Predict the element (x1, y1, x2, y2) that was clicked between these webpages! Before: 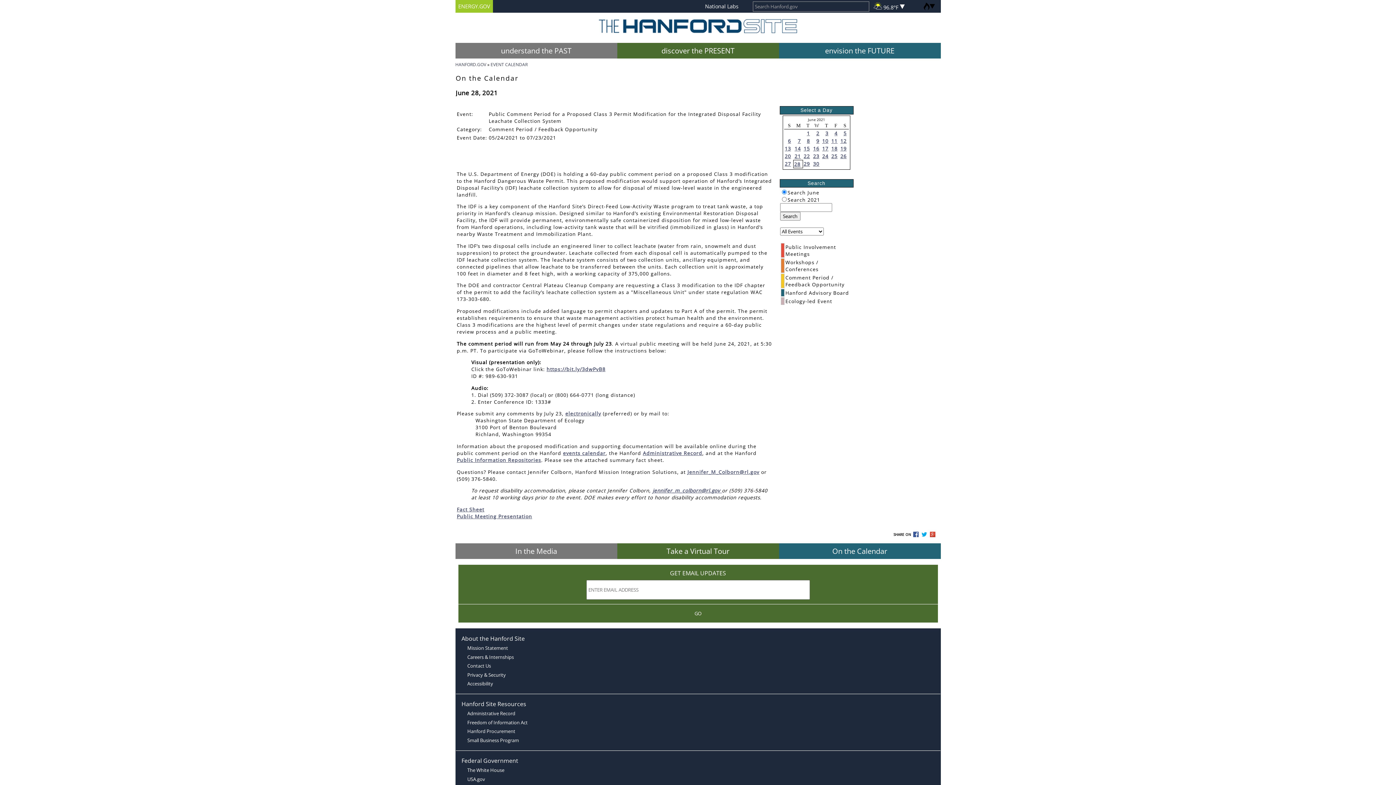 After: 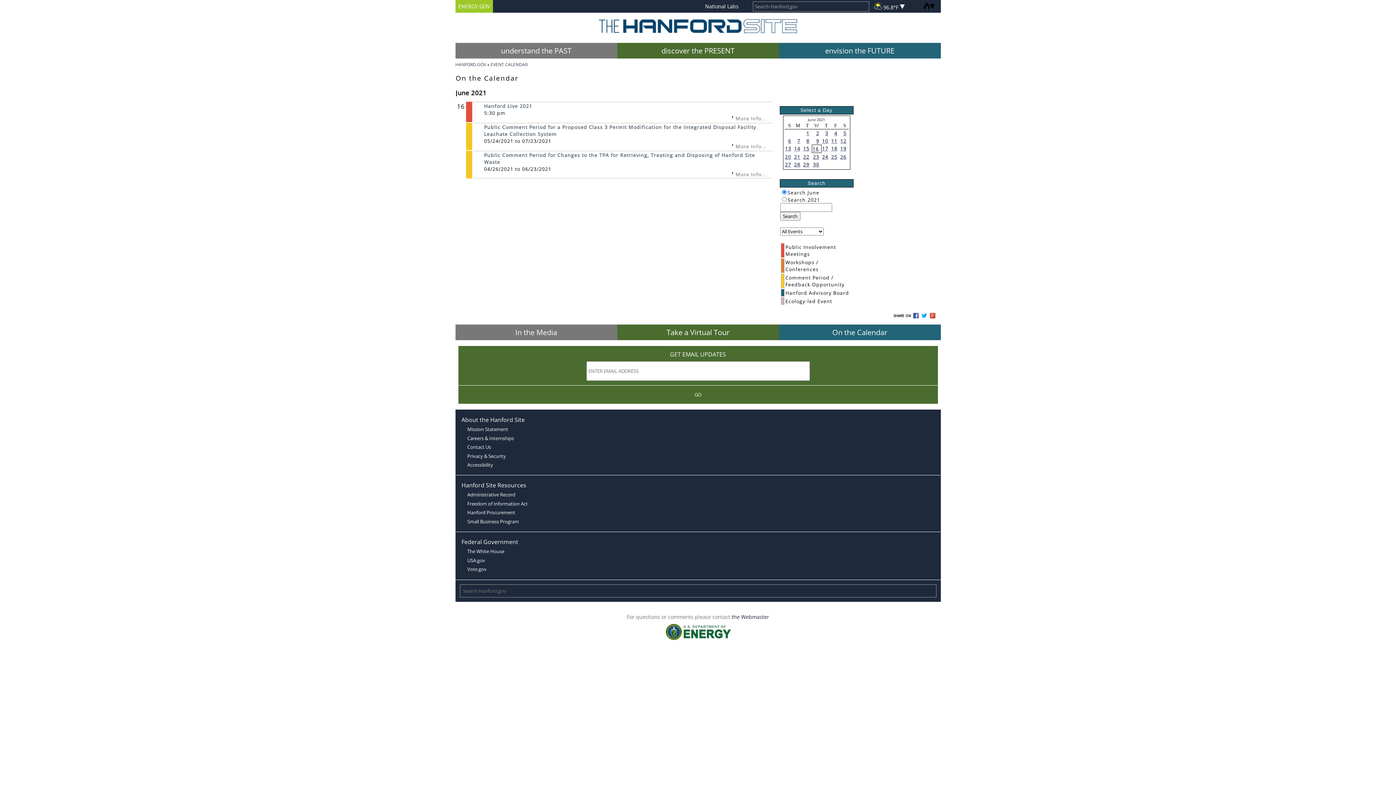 Action: label: 16 bbox: (813, 145, 819, 152)